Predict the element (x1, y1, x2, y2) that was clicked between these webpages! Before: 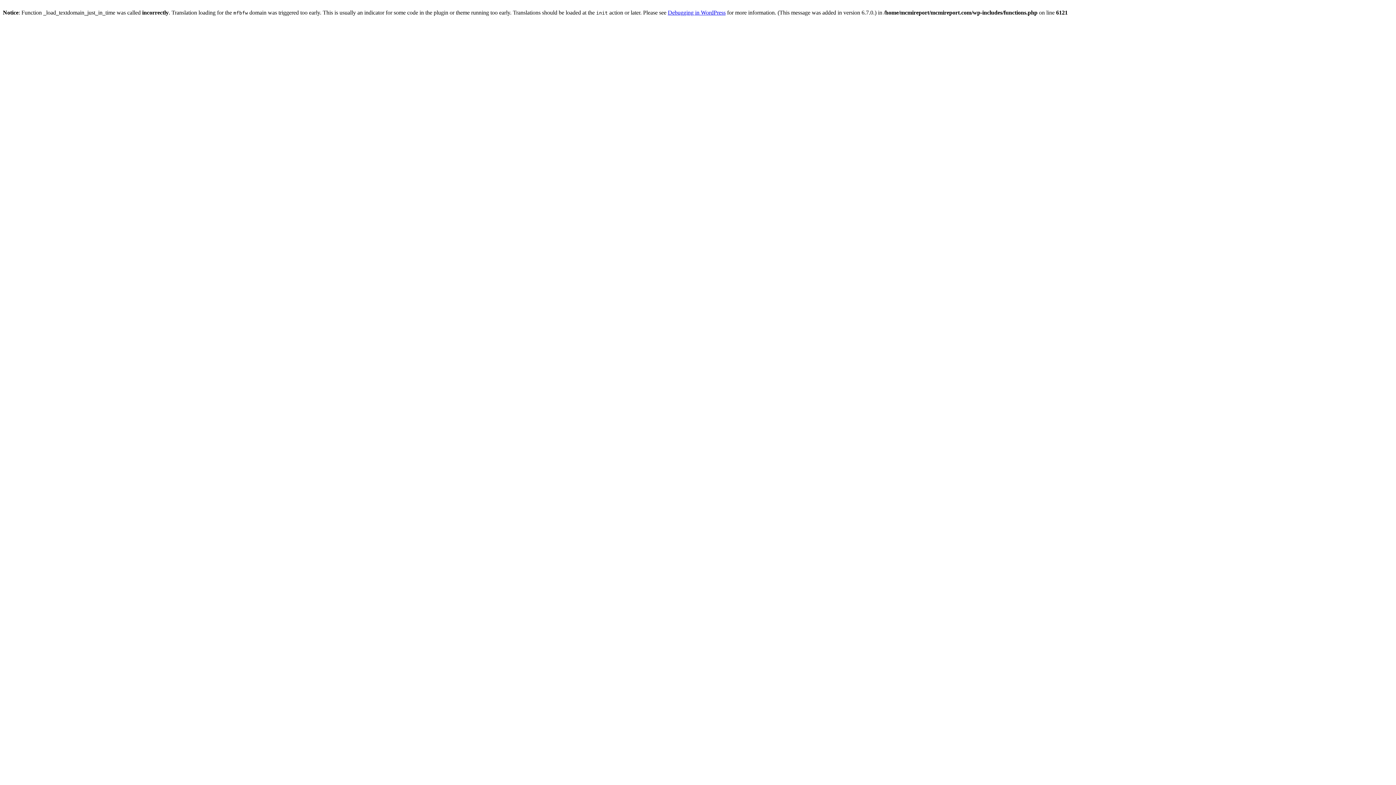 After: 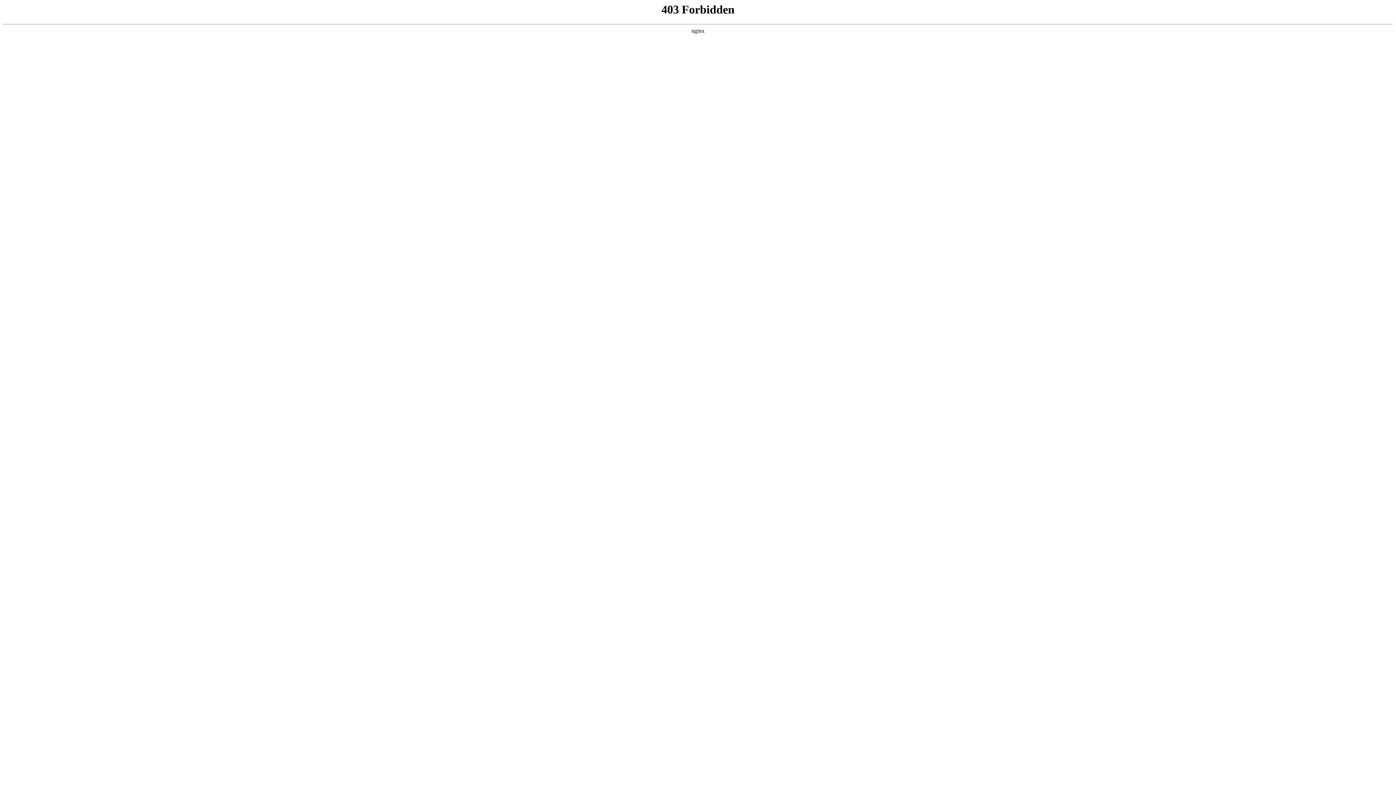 Action: label: Debugging in WordPress bbox: (668, 9, 725, 15)